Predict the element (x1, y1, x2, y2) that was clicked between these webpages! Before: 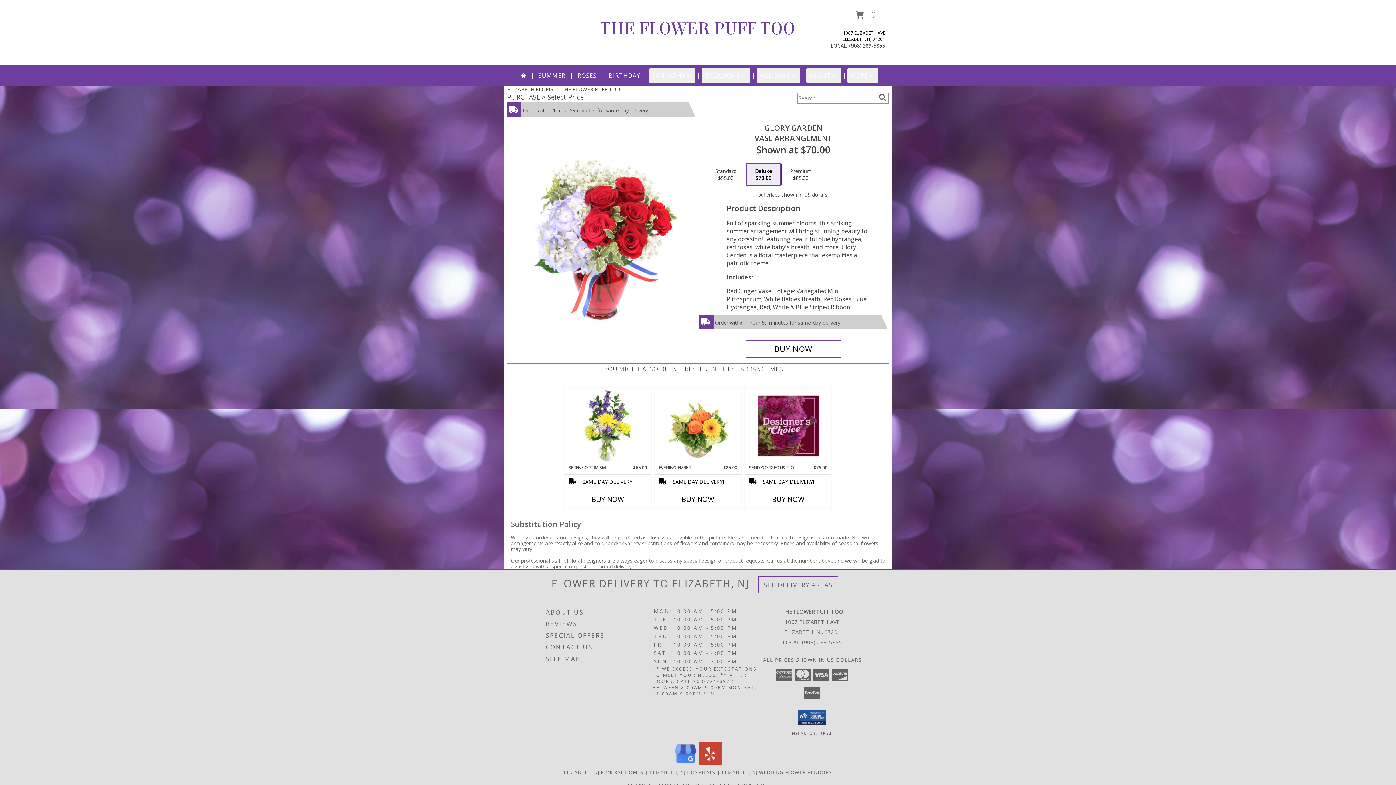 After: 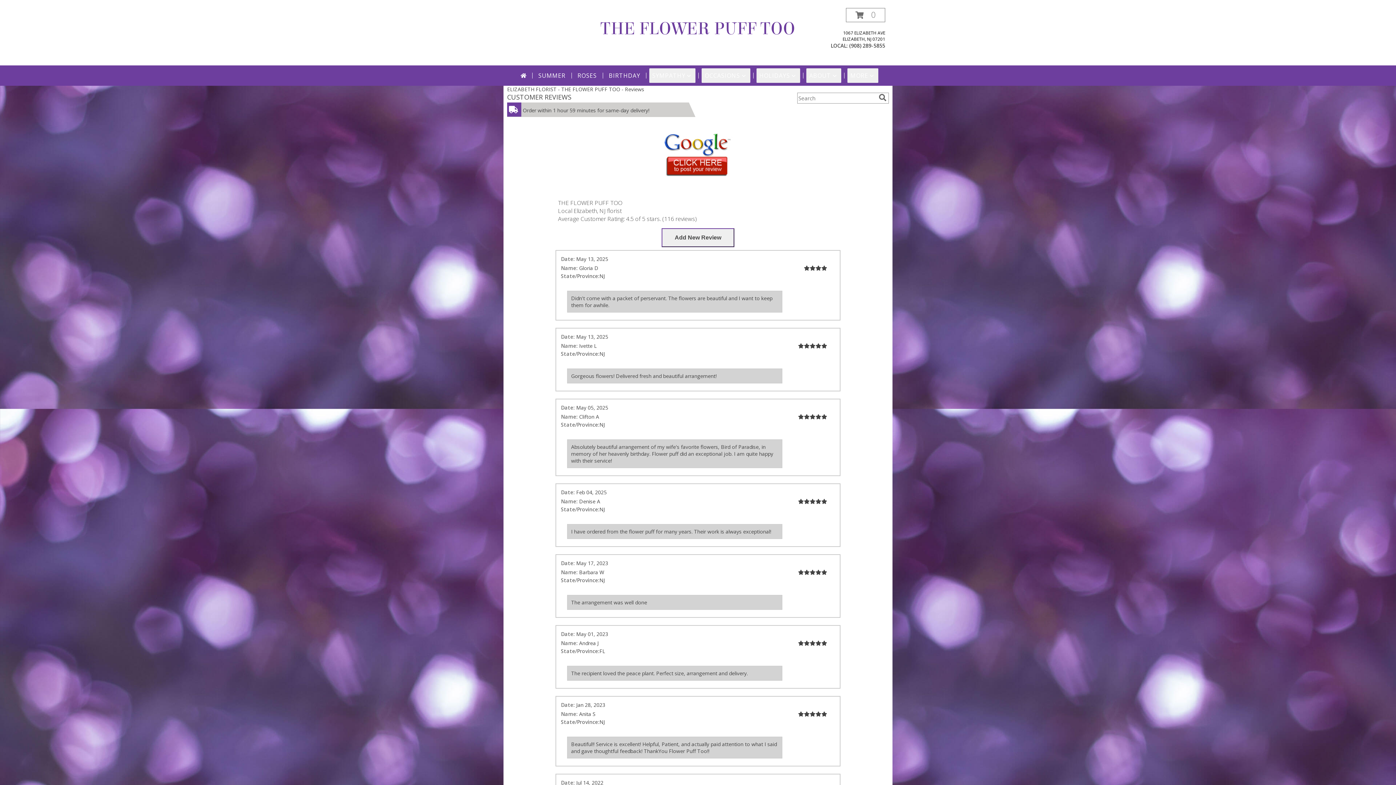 Action: label: REVIEWS bbox: (546, 618, 651, 630)